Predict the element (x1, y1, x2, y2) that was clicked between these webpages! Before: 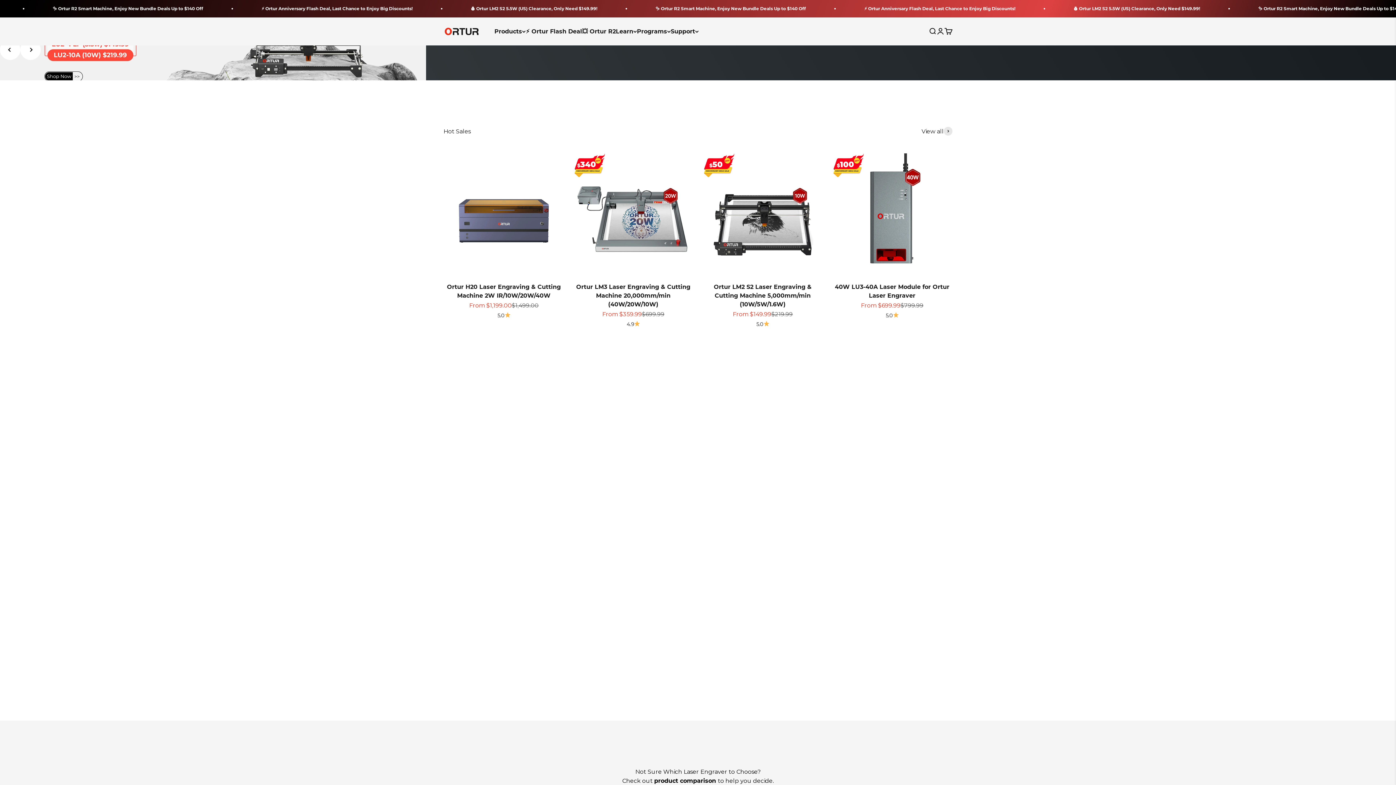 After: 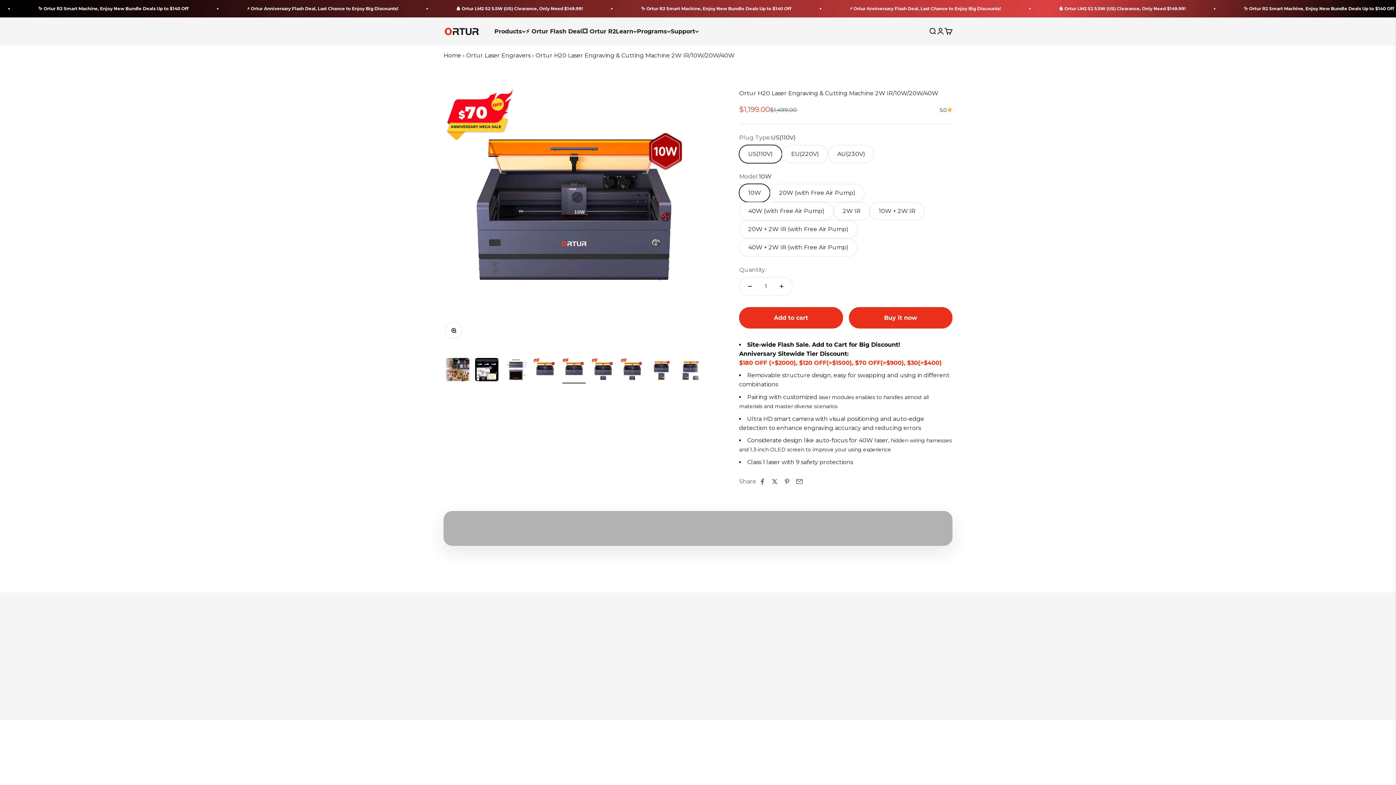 Action: bbox: (497, 311, 510, 319) label: 5.0